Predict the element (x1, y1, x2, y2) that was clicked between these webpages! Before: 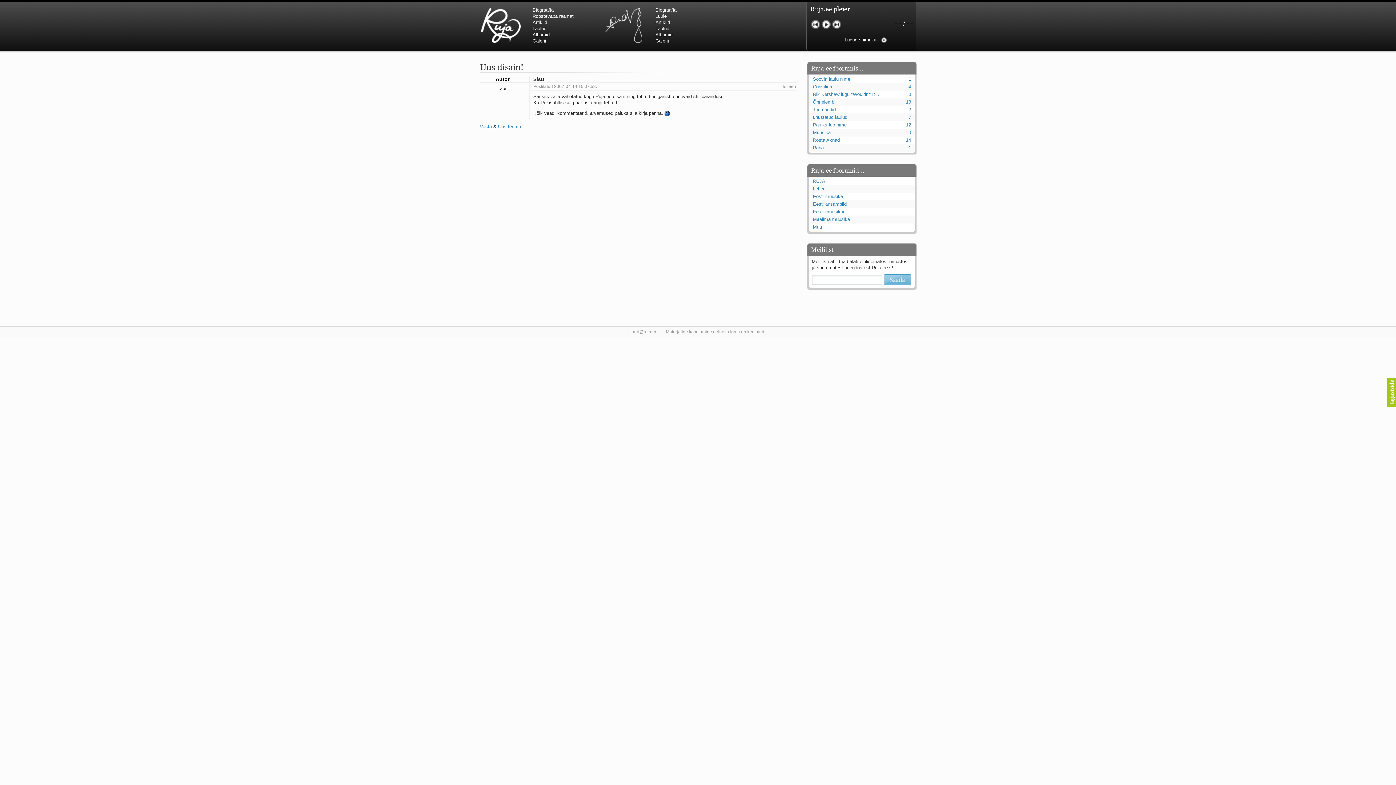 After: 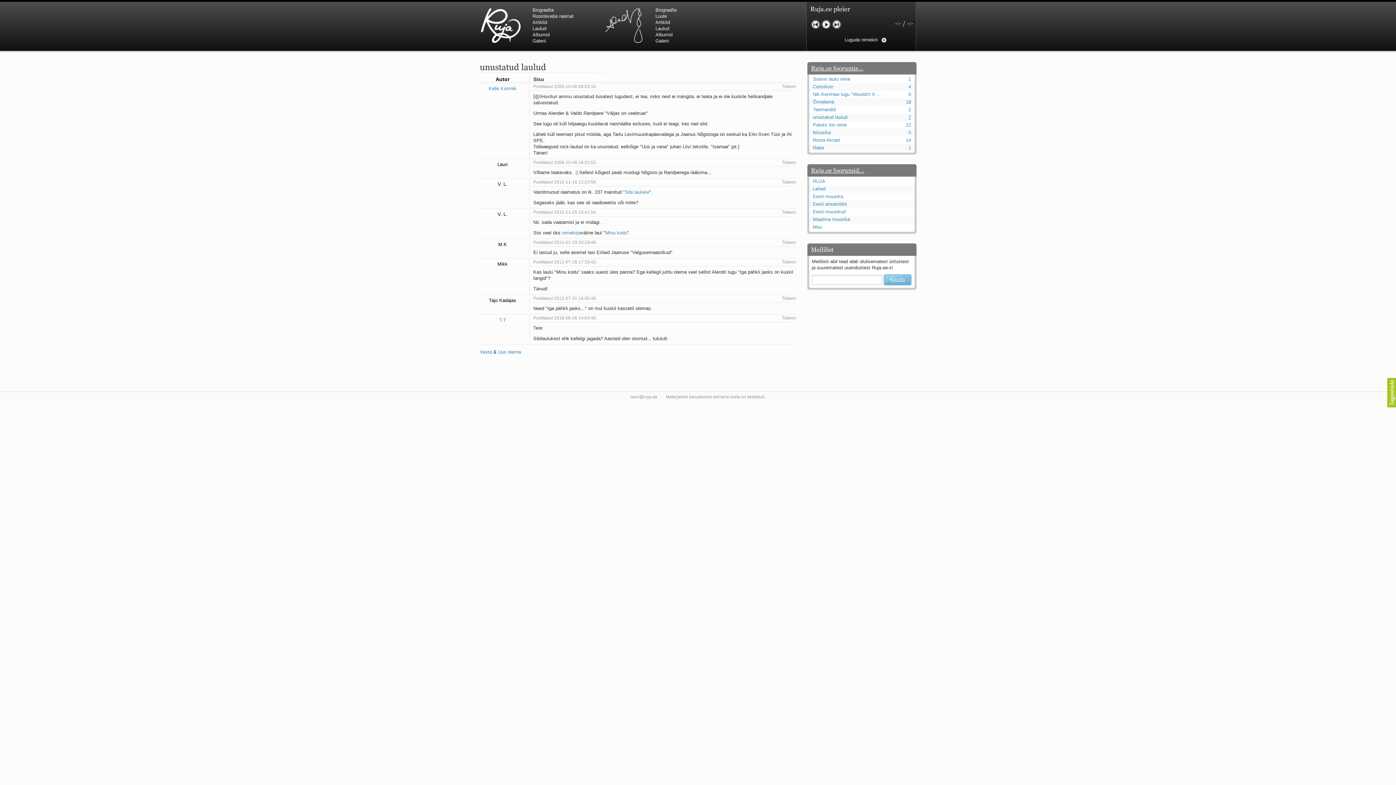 Action: label: 7 bbox: (908, 114, 911, 120)